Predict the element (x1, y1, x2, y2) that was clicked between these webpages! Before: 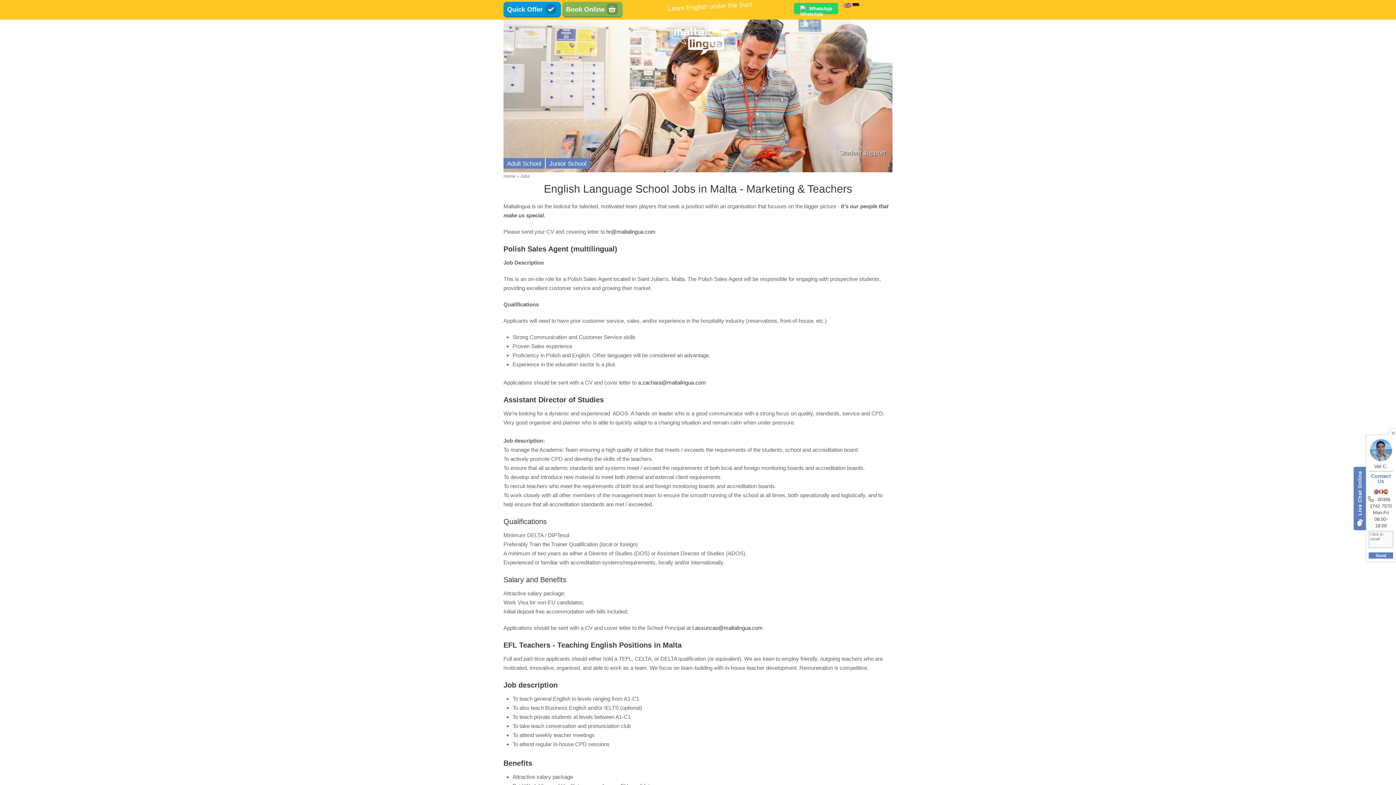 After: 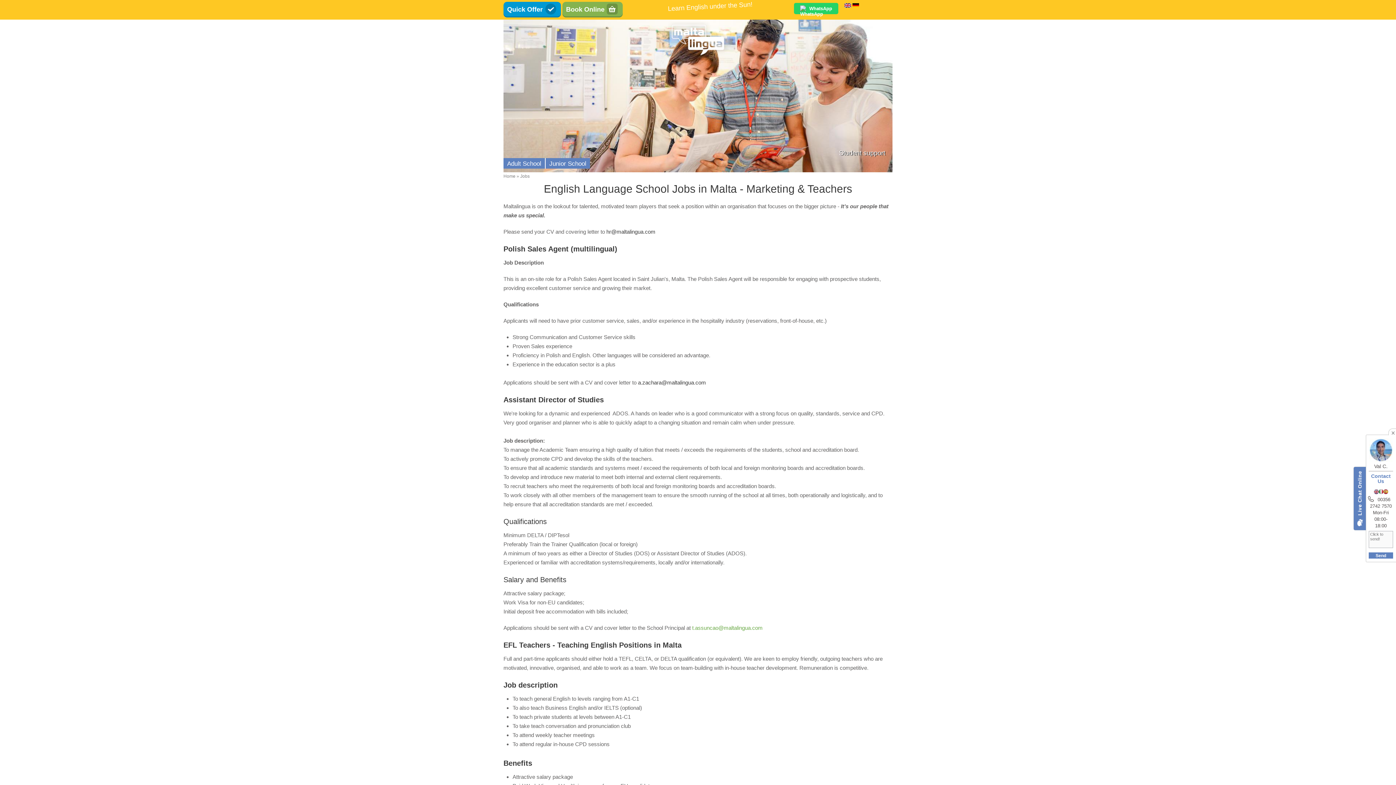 Action: label: t.assuncao@maltalingua.com bbox: (692, 625, 762, 631)